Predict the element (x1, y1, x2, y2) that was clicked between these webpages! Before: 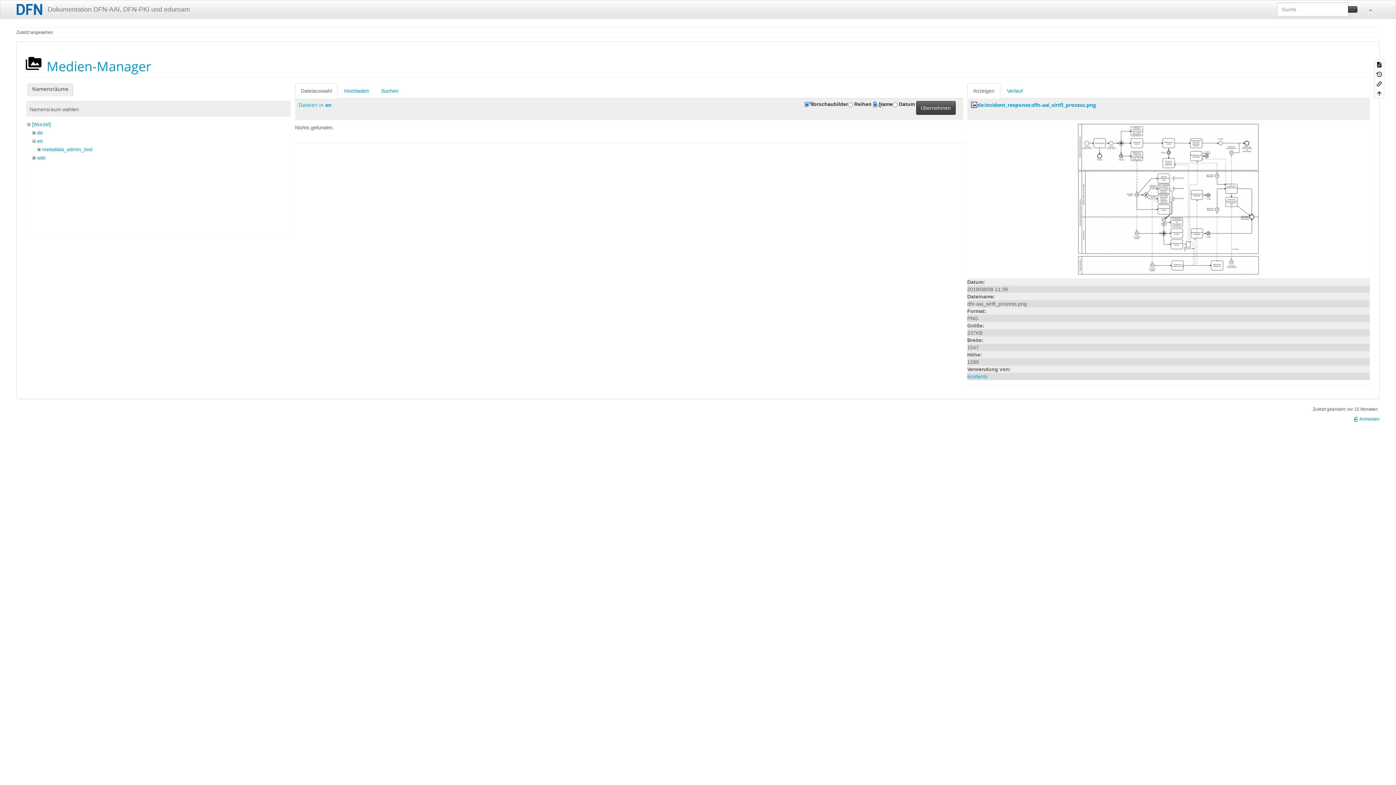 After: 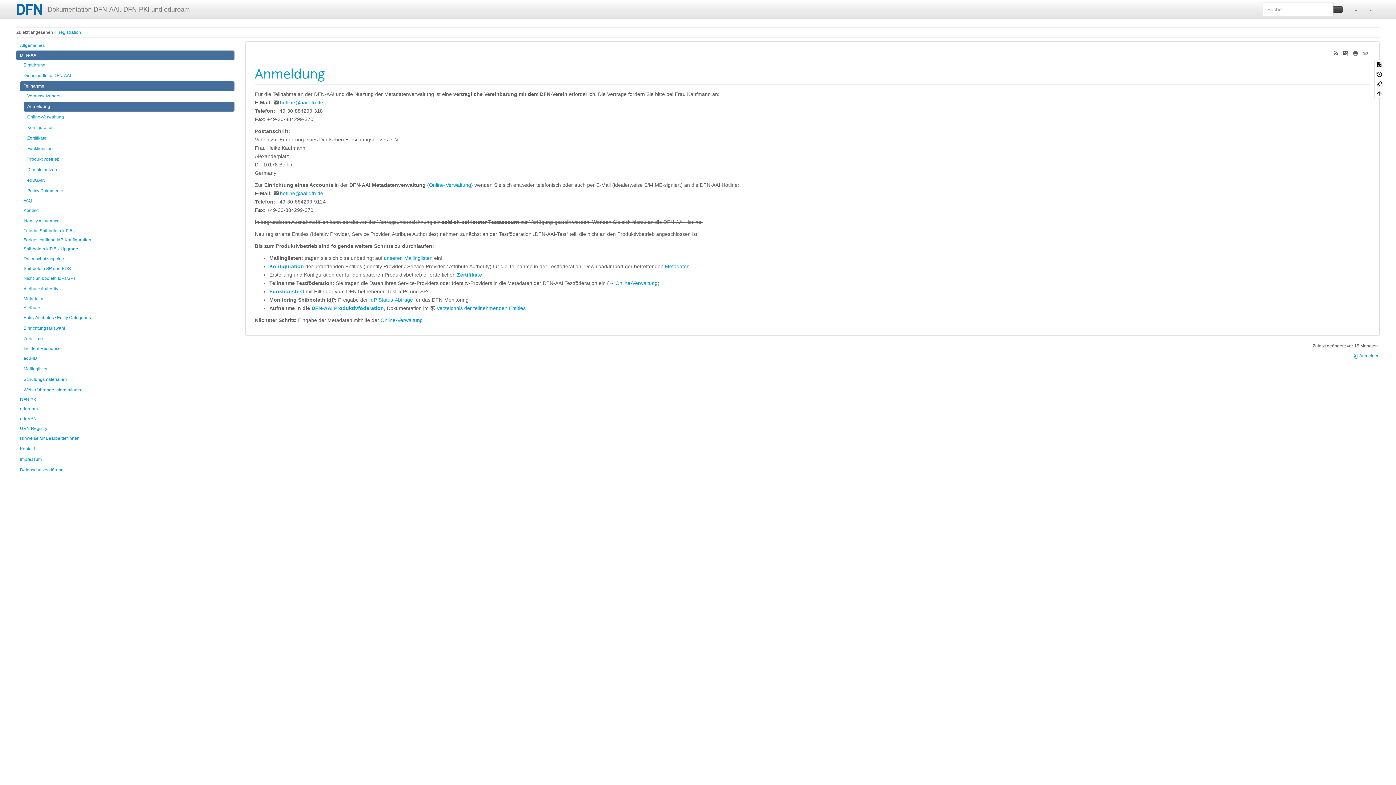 Action: bbox: (1374, 60, 1384, 68)